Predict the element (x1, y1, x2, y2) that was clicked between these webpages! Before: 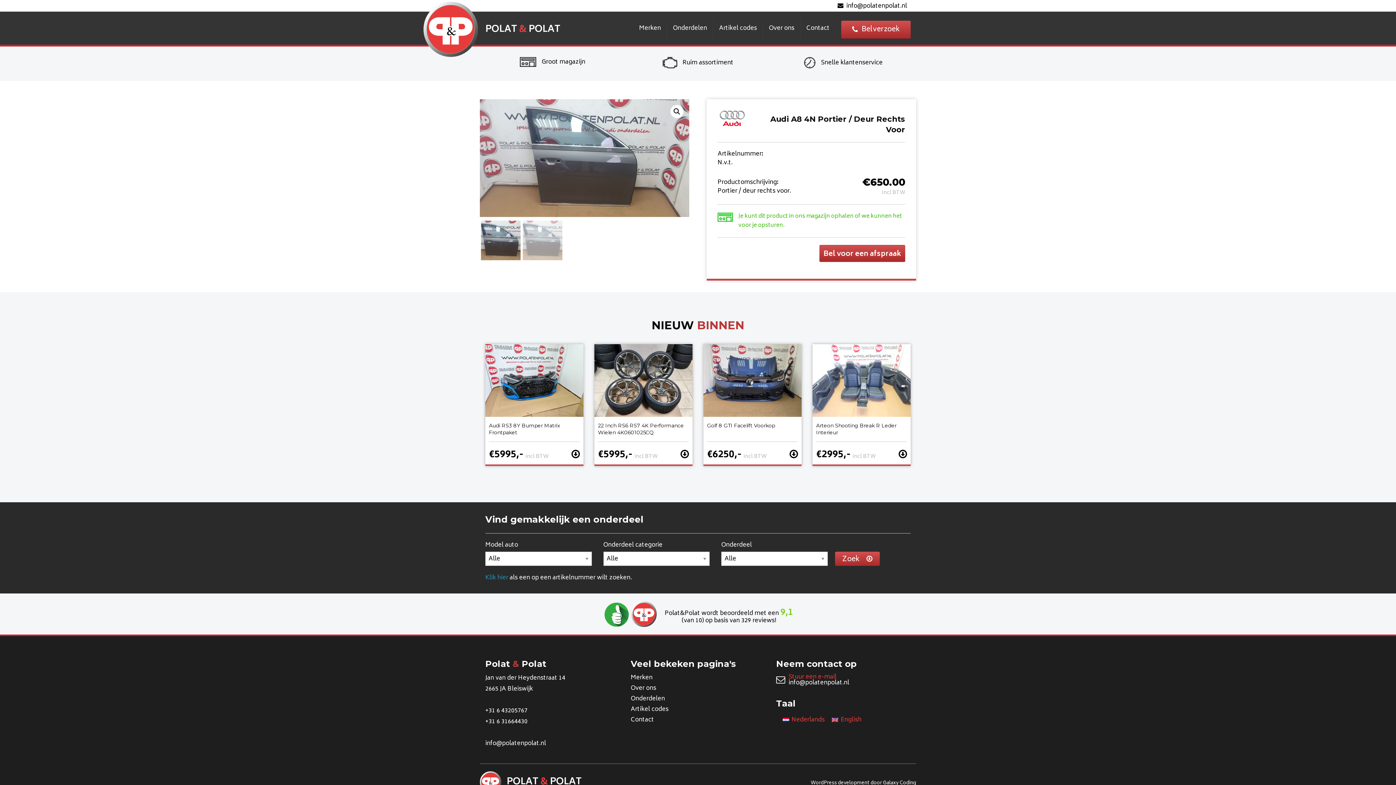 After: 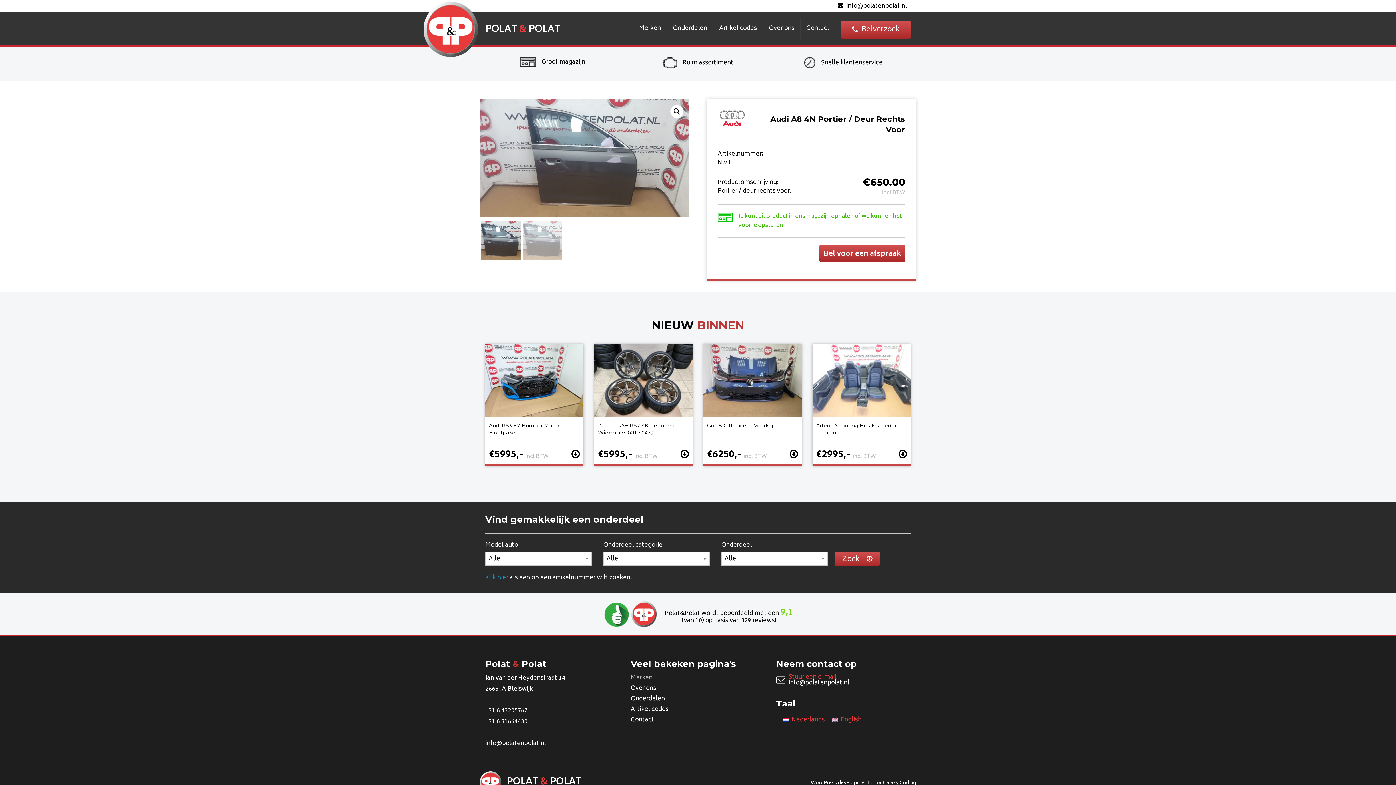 Action: bbox: (630, 673, 765, 683) label: Merken